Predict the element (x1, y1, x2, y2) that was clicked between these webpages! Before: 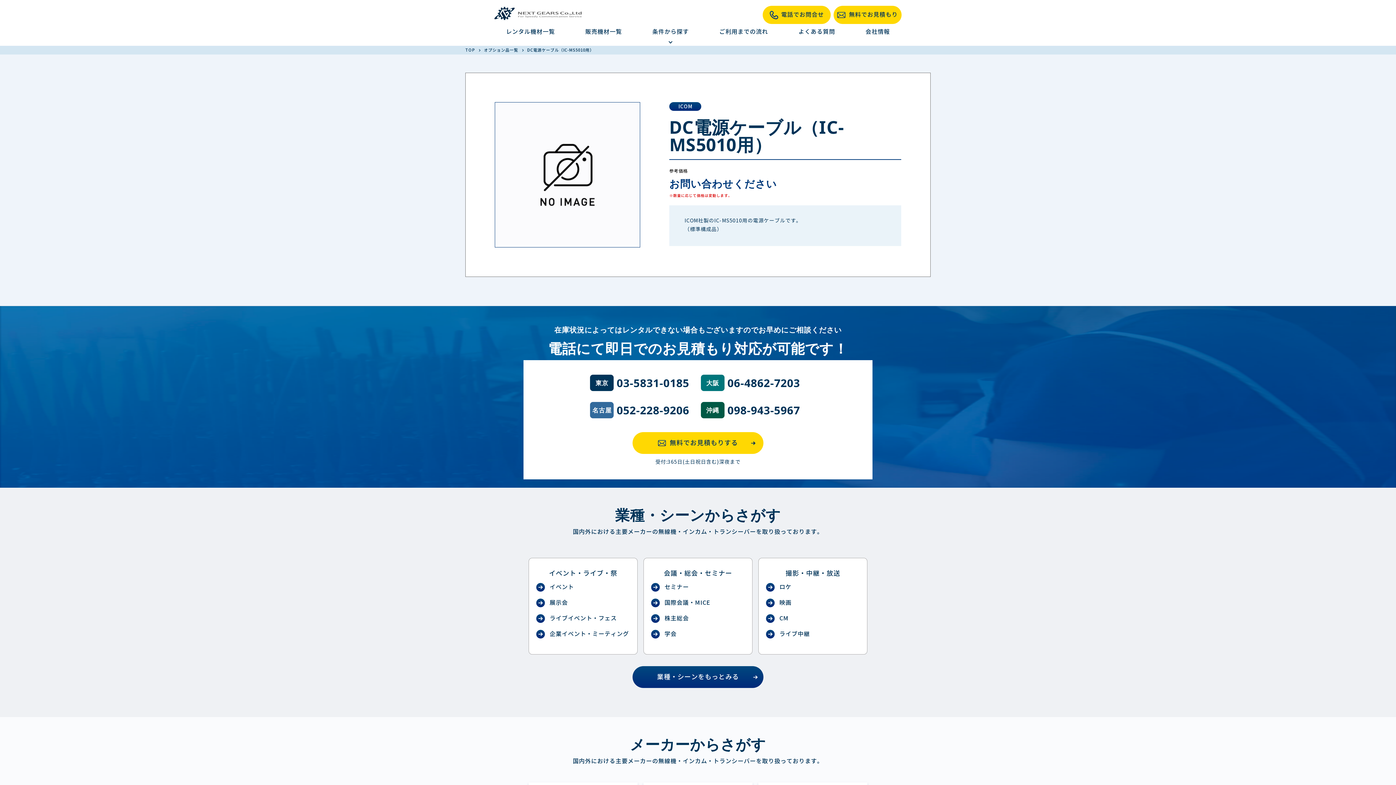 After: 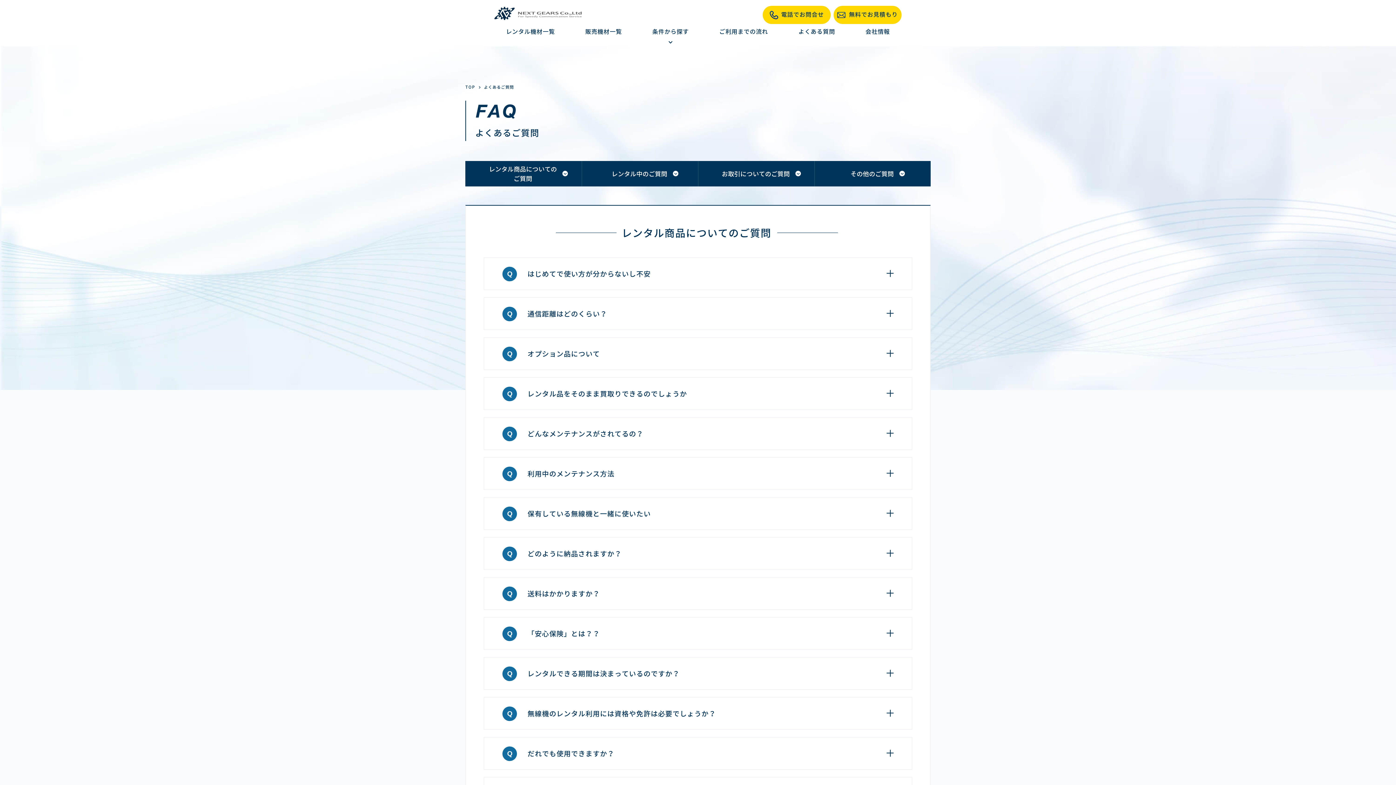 Action: bbox: (798, 28, 835, 35) label: よくある質問